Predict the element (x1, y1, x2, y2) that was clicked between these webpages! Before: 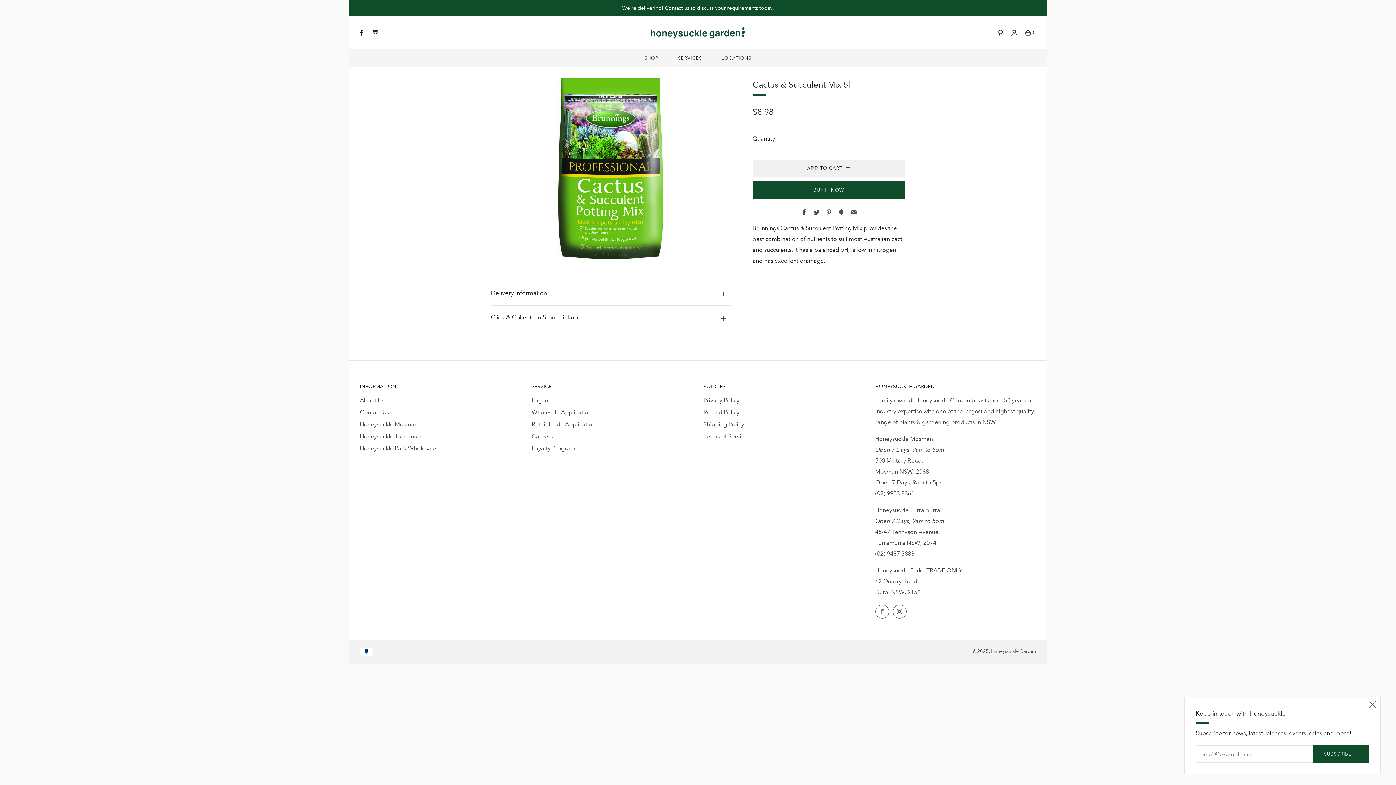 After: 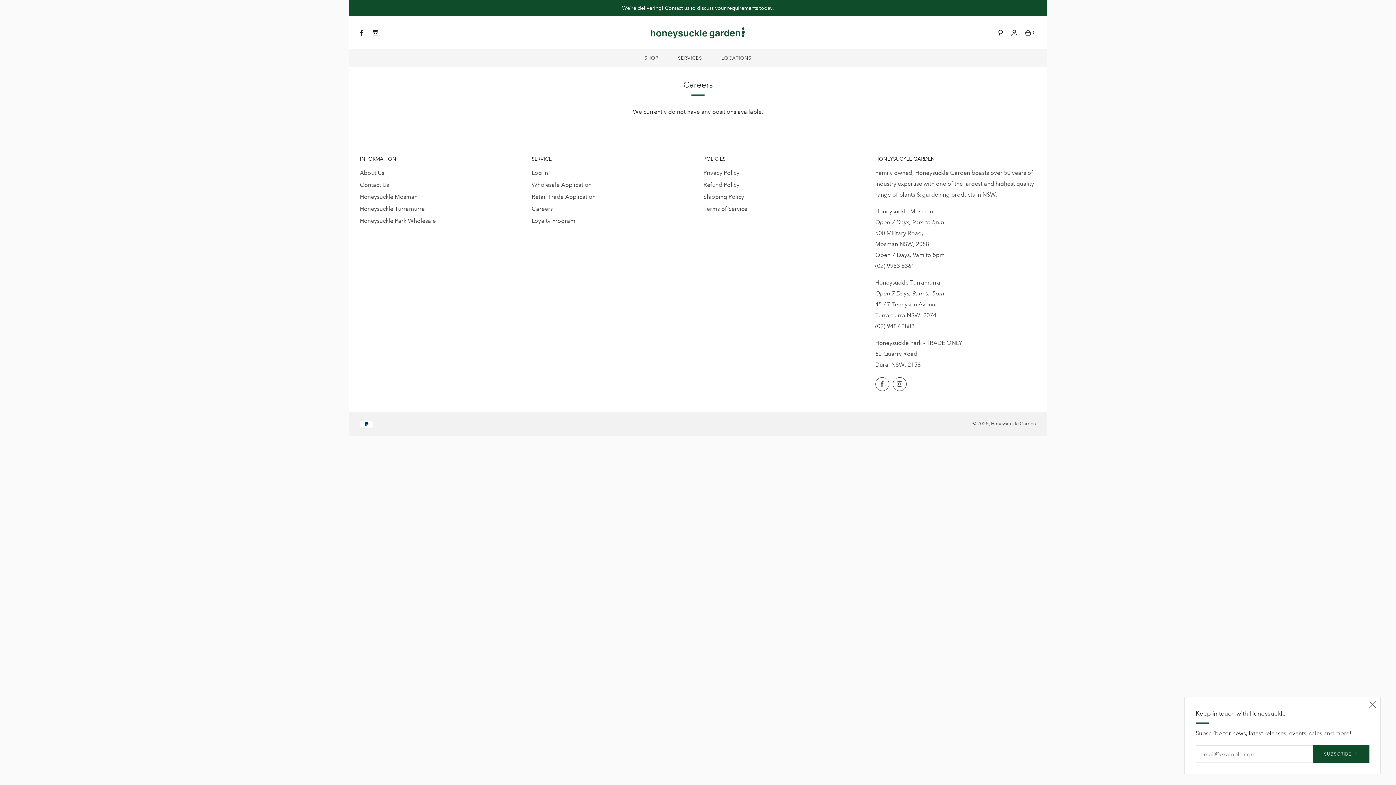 Action: label: Careers bbox: (531, 433, 552, 439)